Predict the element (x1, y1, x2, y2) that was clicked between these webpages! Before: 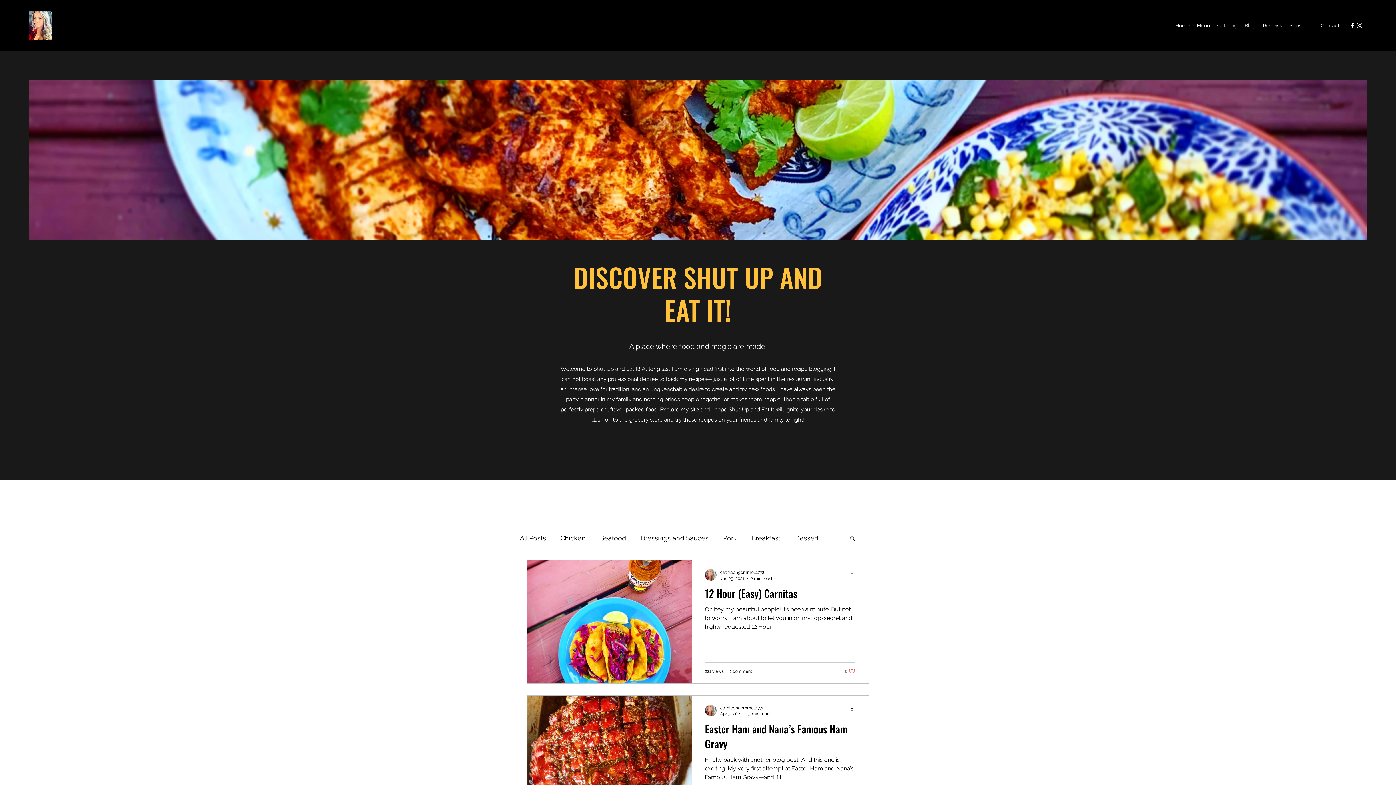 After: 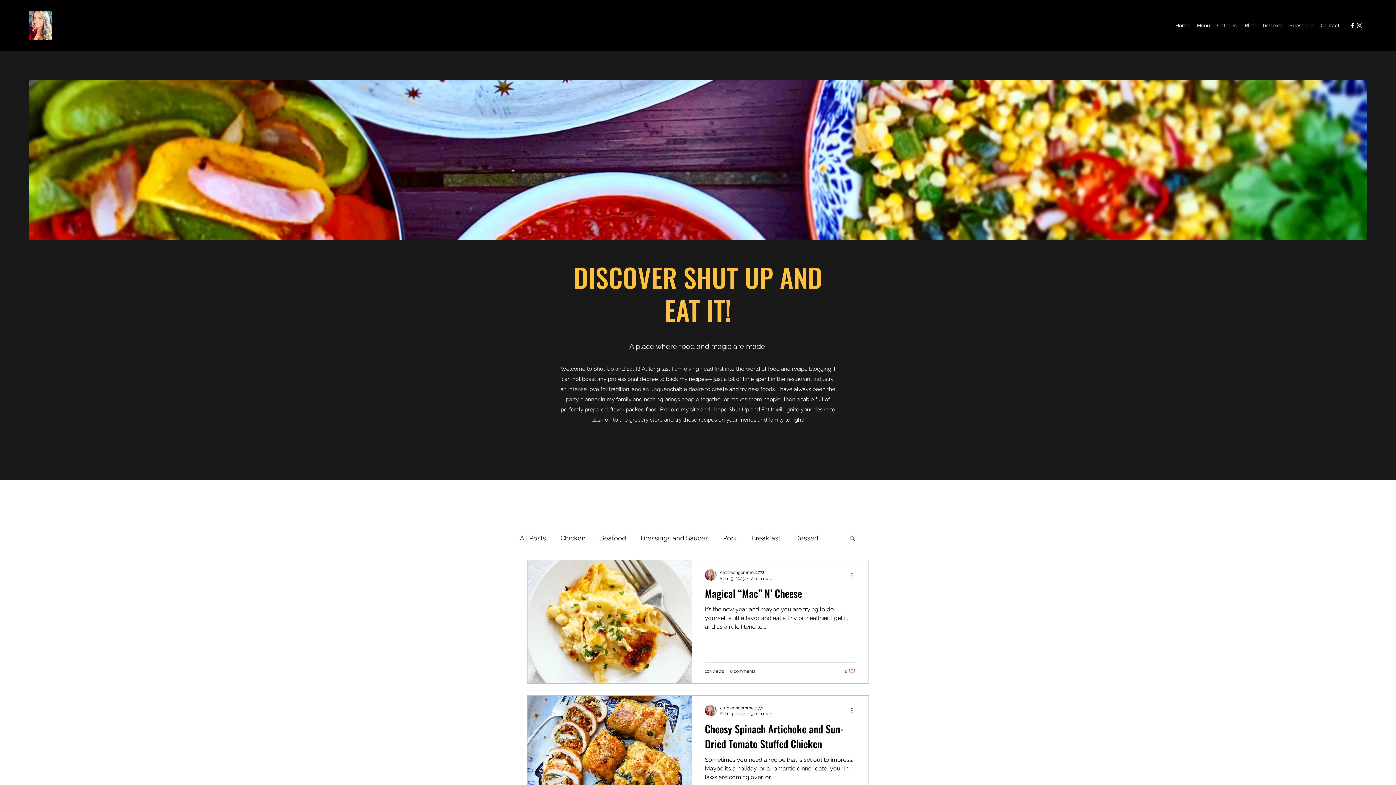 Action: bbox: (29, 10, 52, 40)